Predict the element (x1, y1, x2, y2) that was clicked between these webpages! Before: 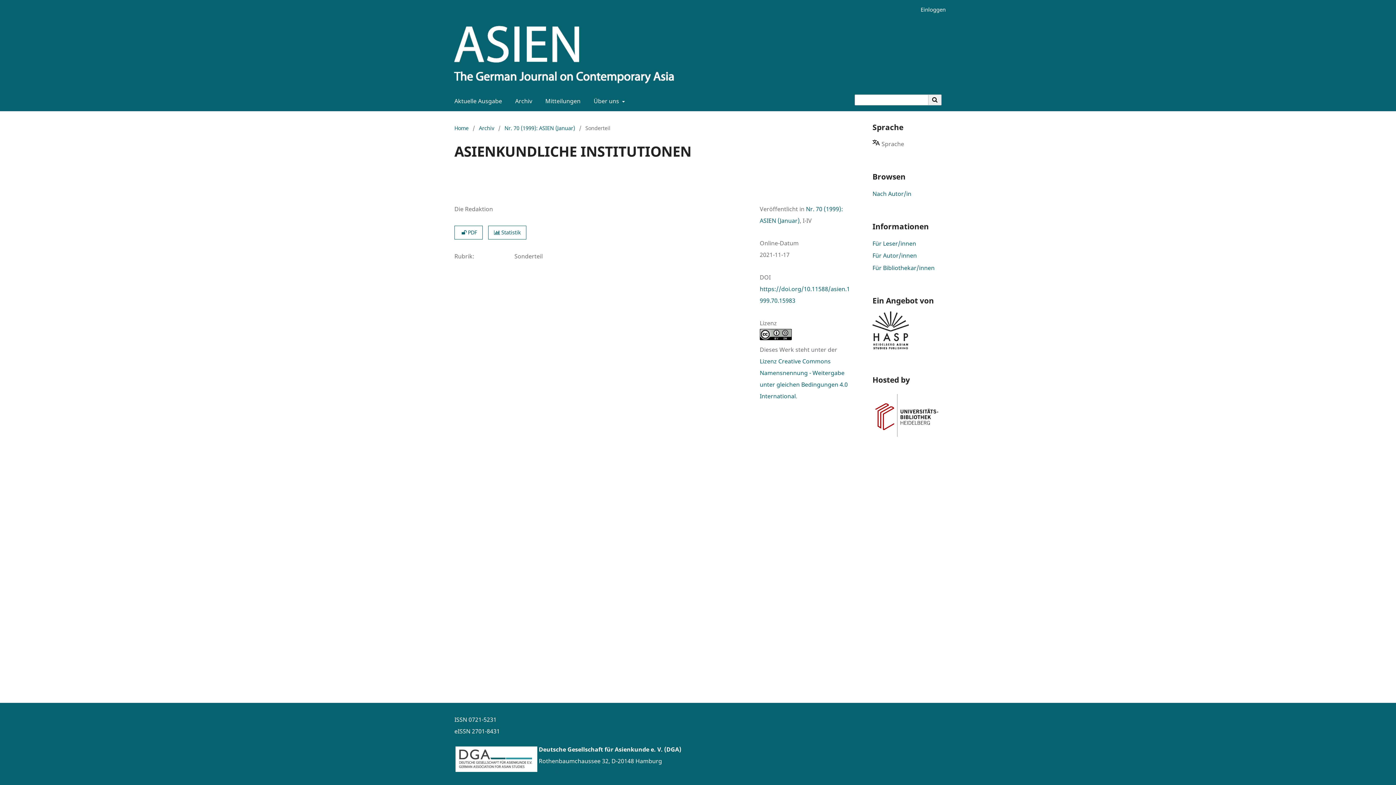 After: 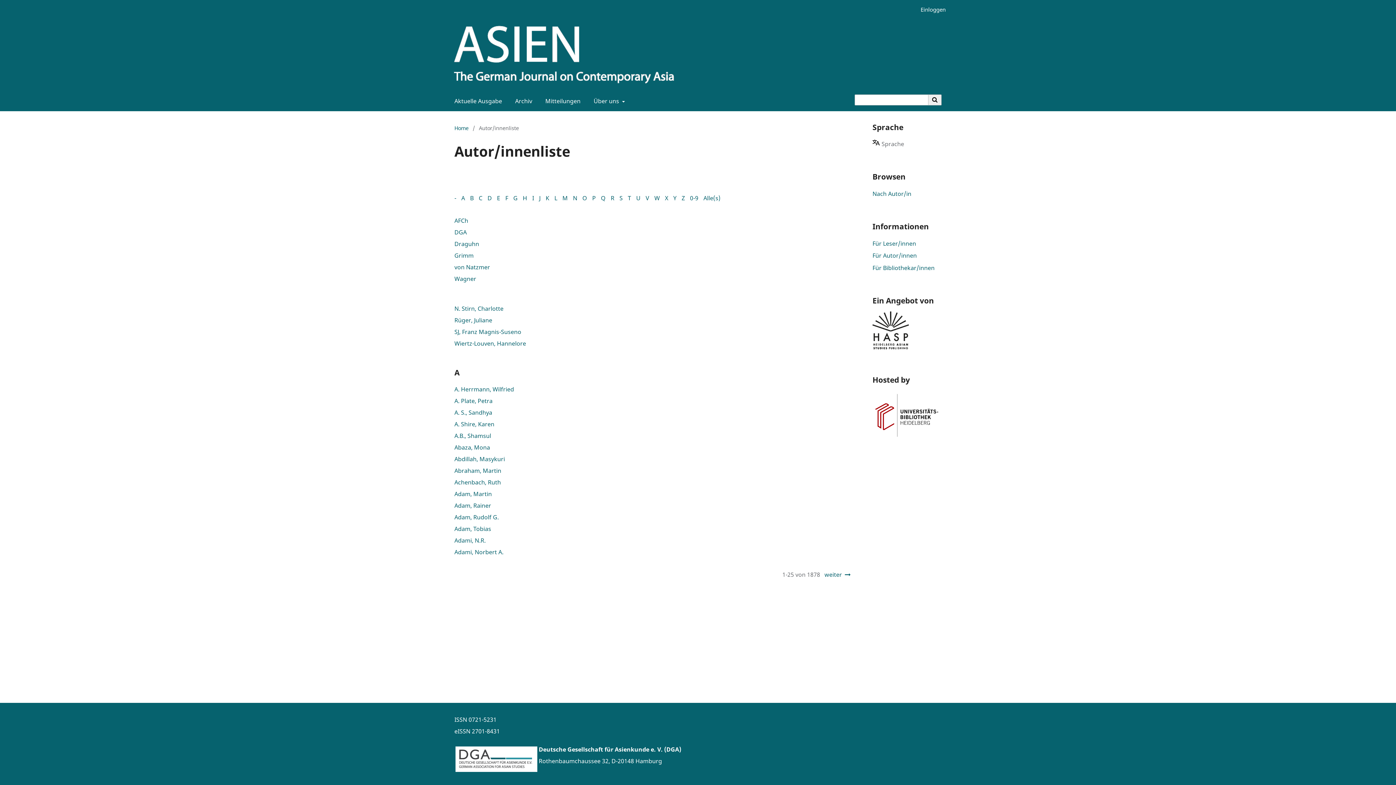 Action: label: Nach Autor/in bbox: (872, 189, 911, 197)